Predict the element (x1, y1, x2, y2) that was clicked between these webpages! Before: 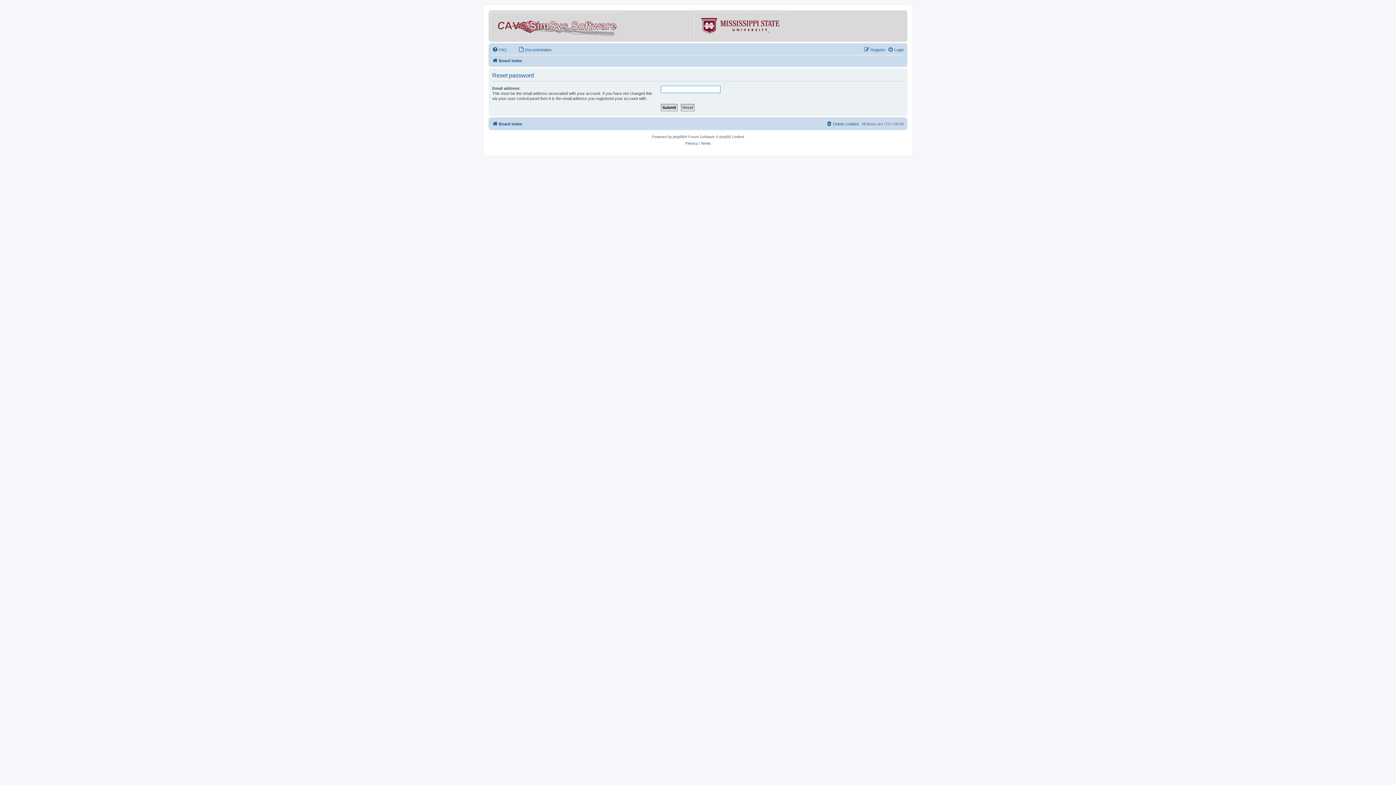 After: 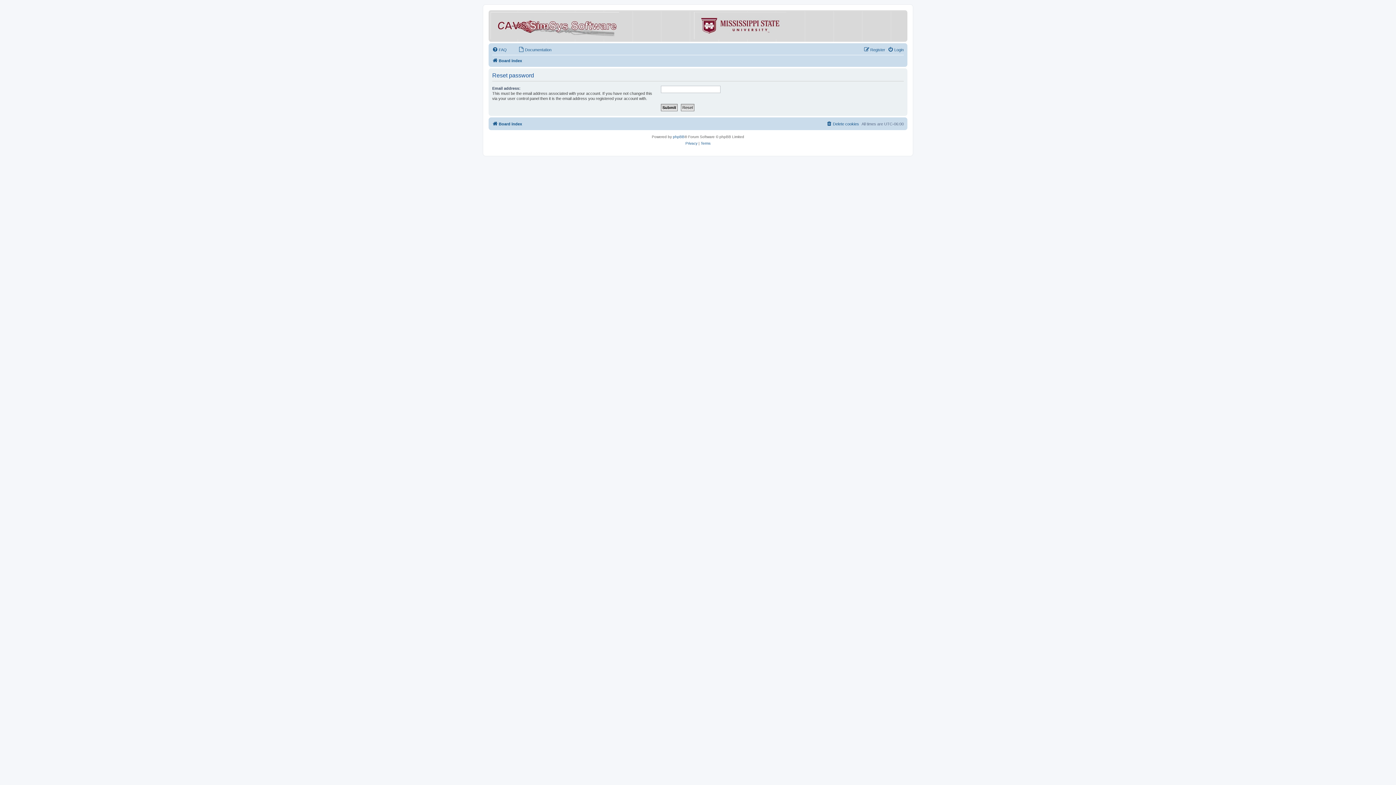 Action: bbox: (490, 12, 662, 39)